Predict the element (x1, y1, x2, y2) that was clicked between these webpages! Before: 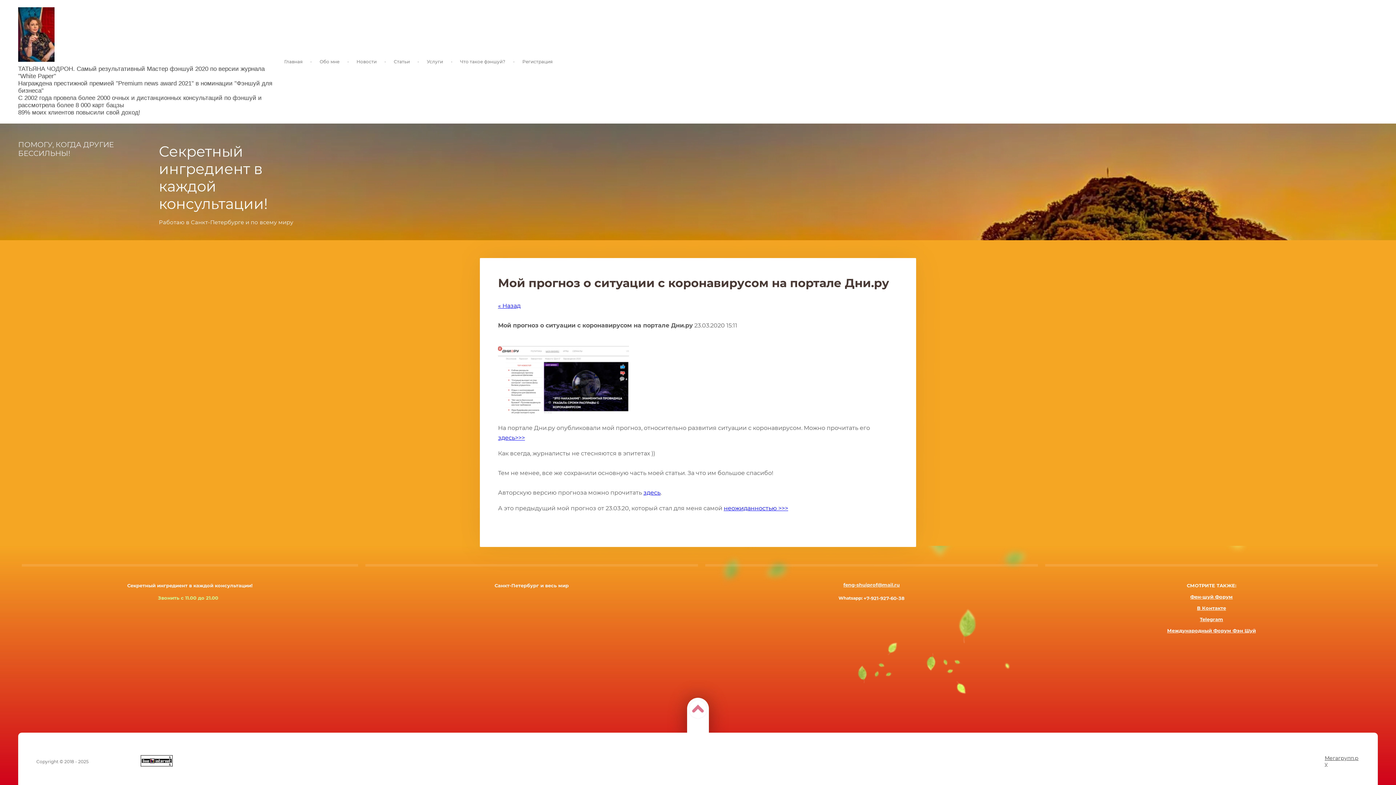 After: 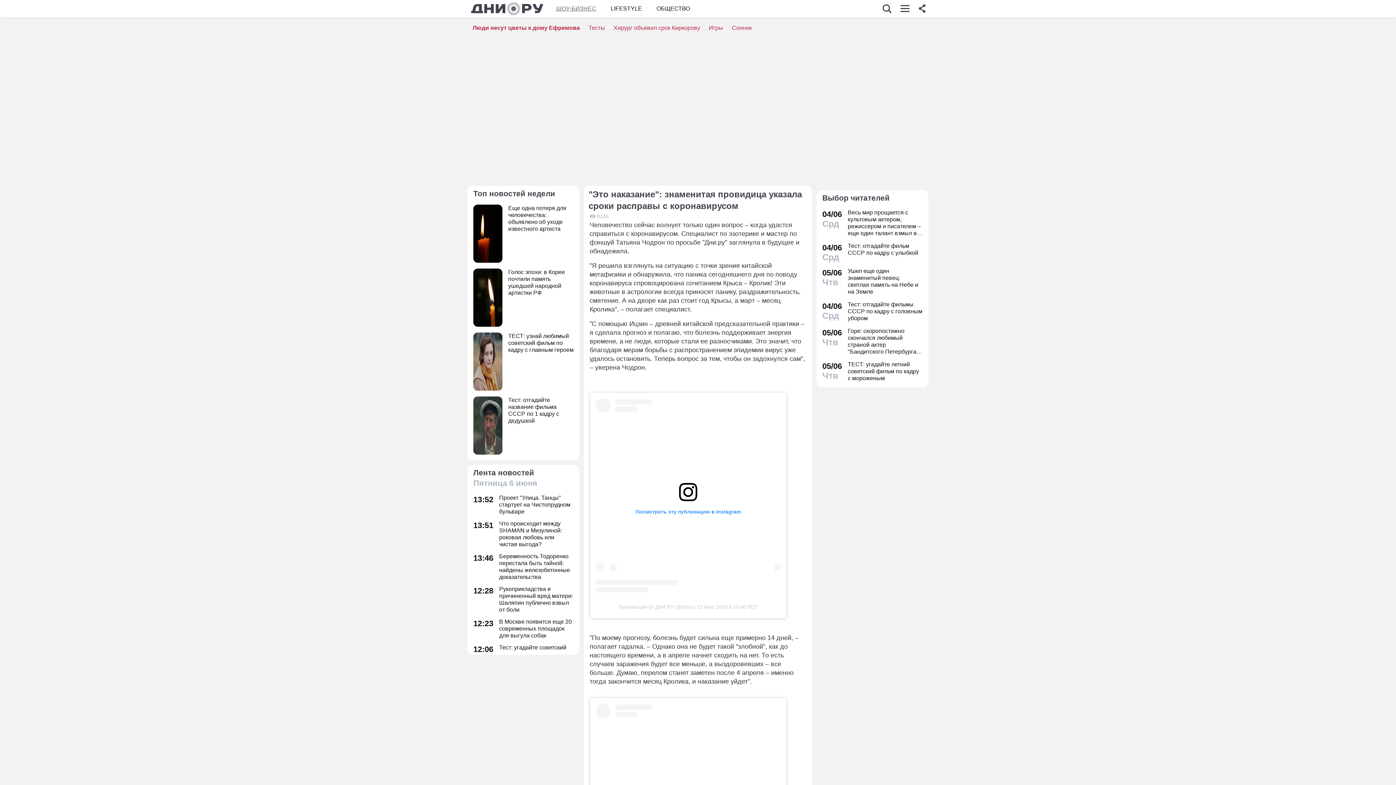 Action: bbox: (498, 434, 525, 441) label: здесь>>>